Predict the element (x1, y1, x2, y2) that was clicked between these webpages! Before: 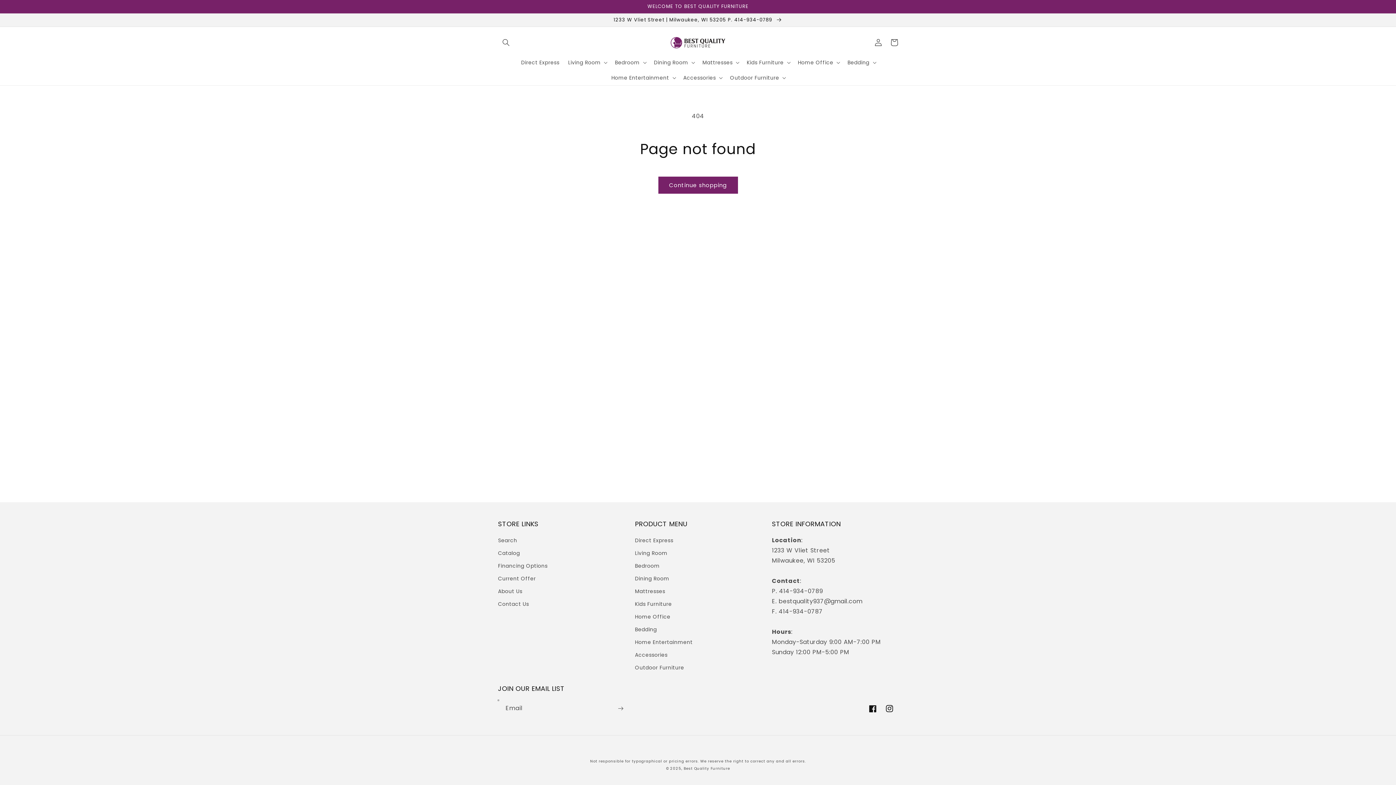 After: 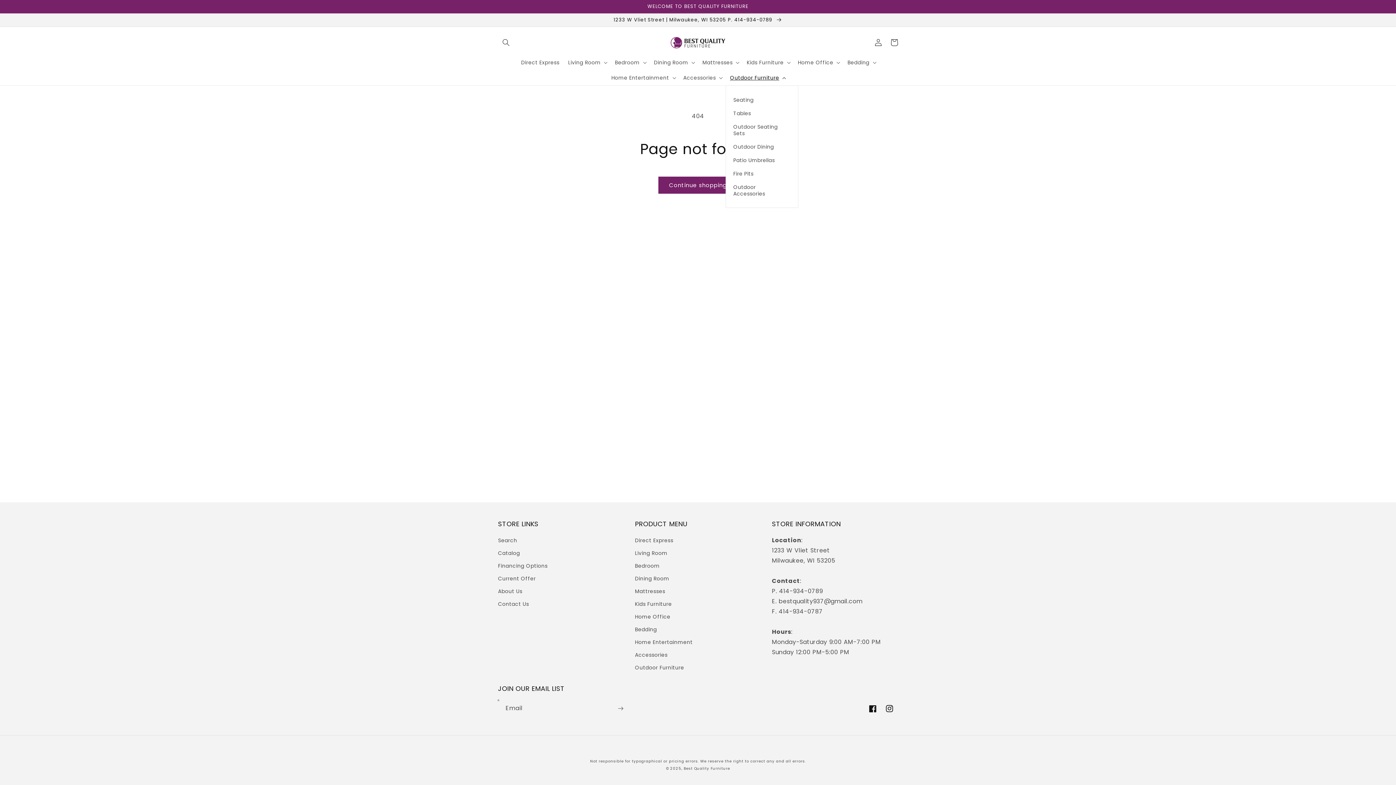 Action: bbox: (725, 70, 789, 85) label: Outdoor Furniture